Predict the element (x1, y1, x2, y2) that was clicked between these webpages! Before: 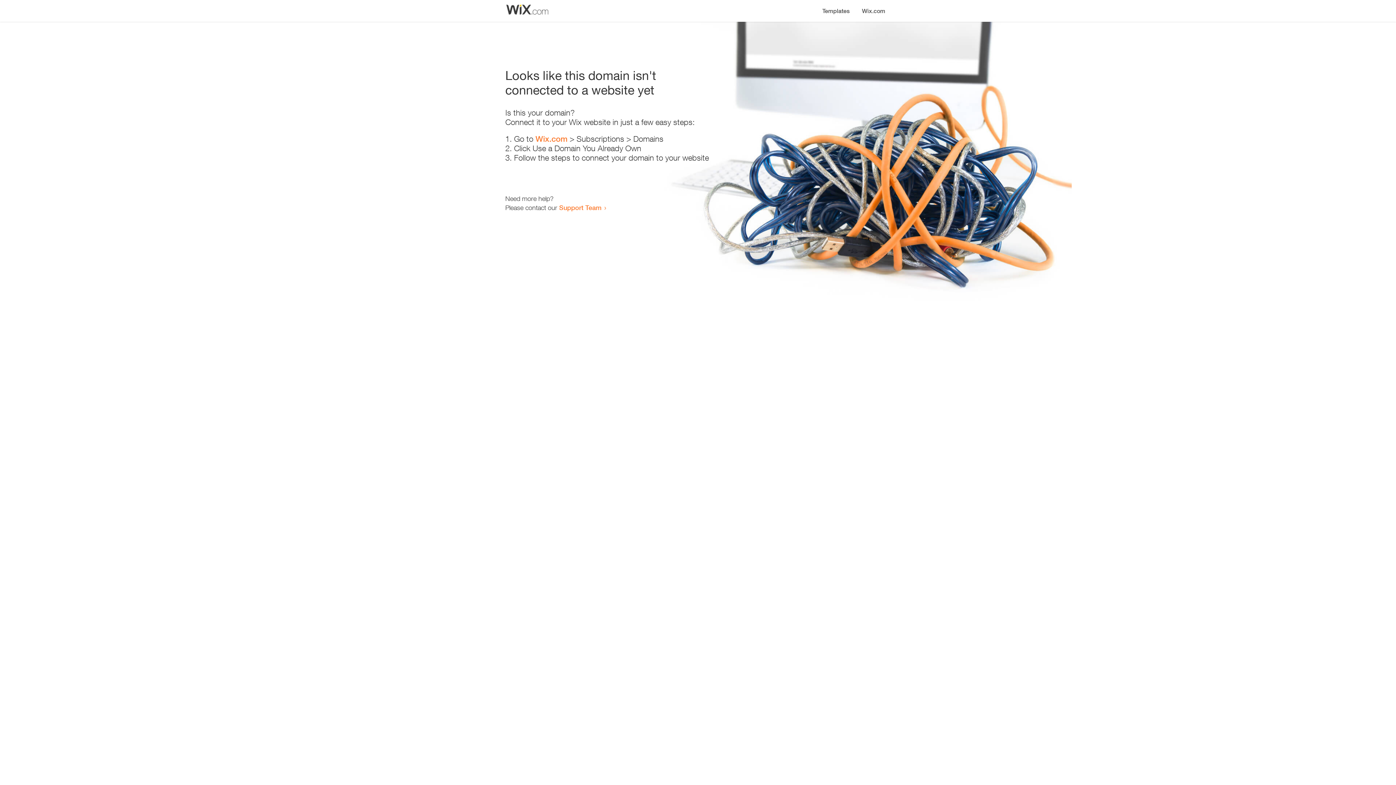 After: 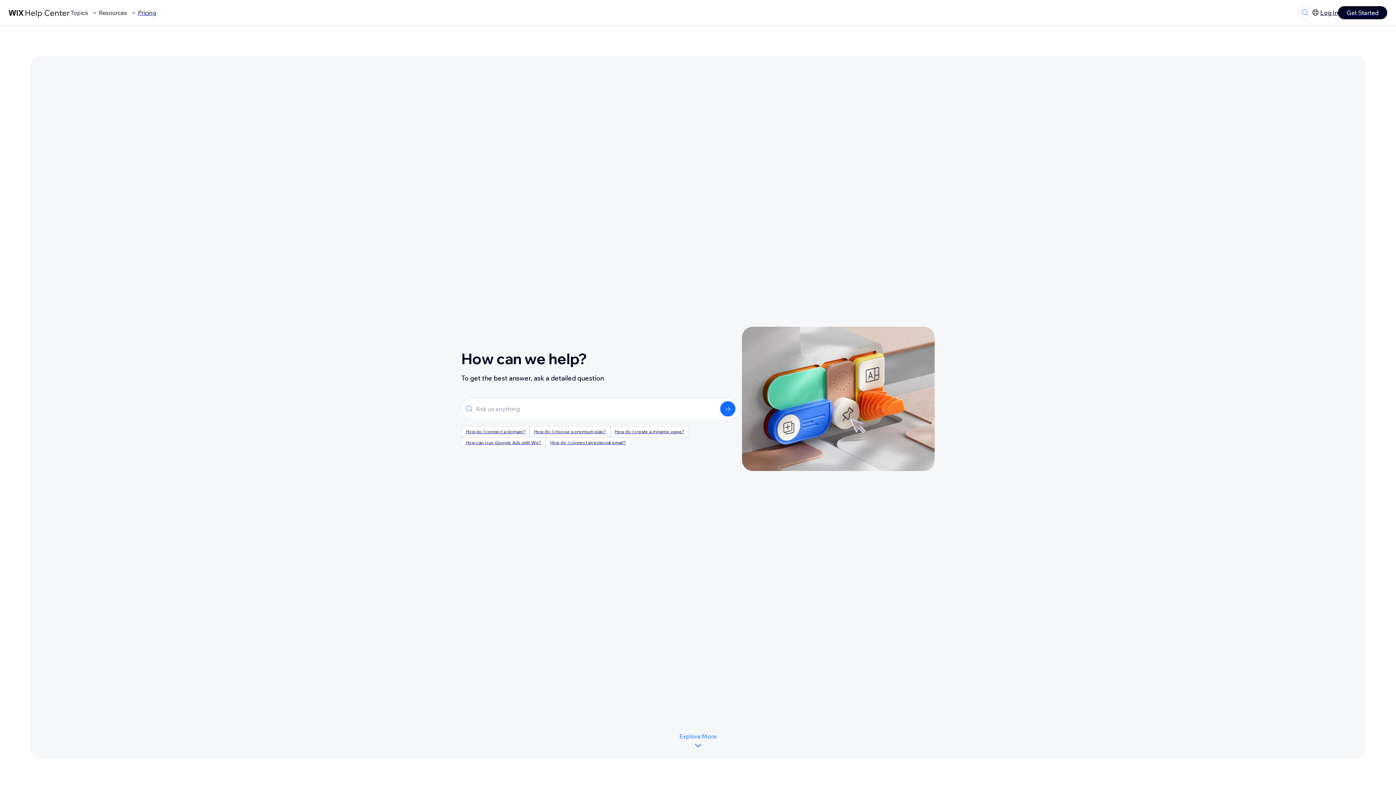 Action: bbox: (559, 203, 601, 211) label: Support Team